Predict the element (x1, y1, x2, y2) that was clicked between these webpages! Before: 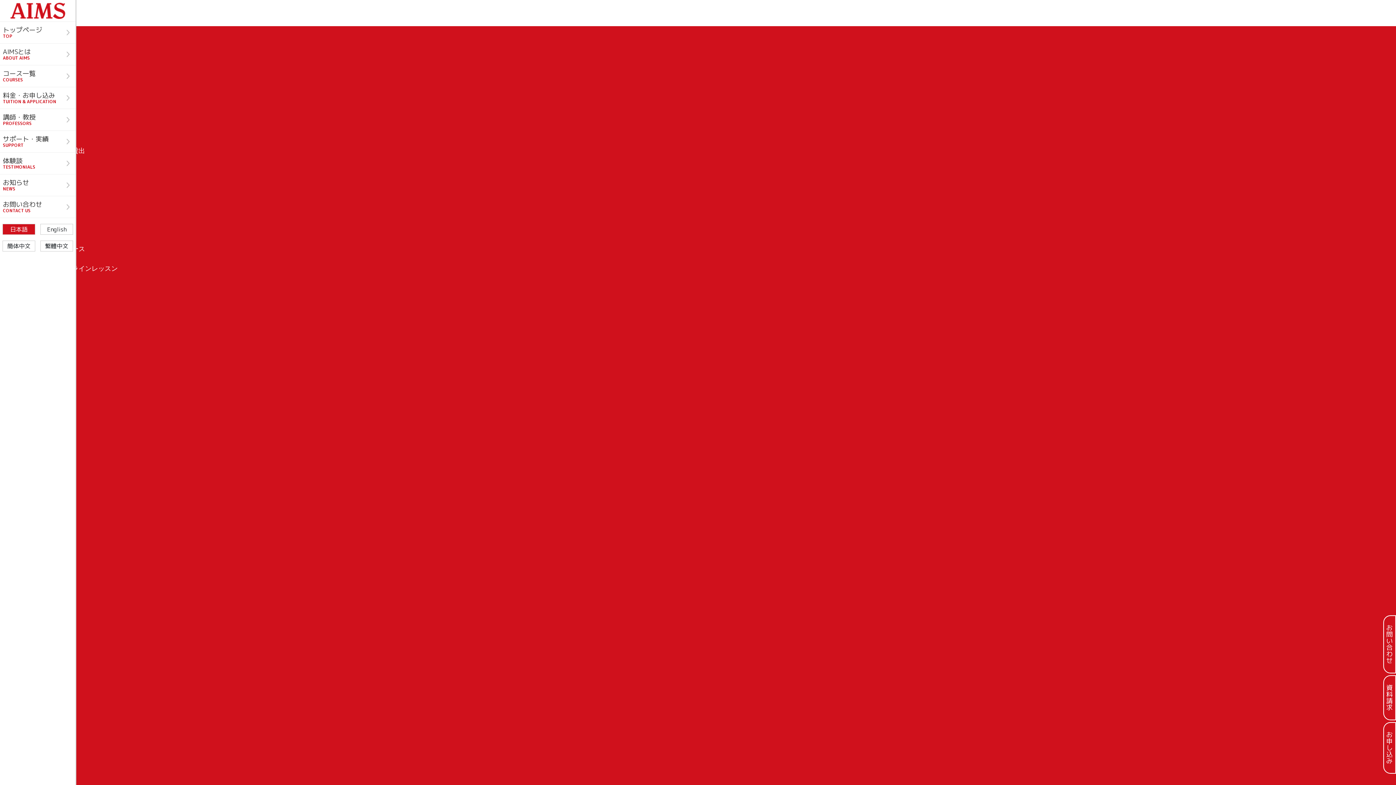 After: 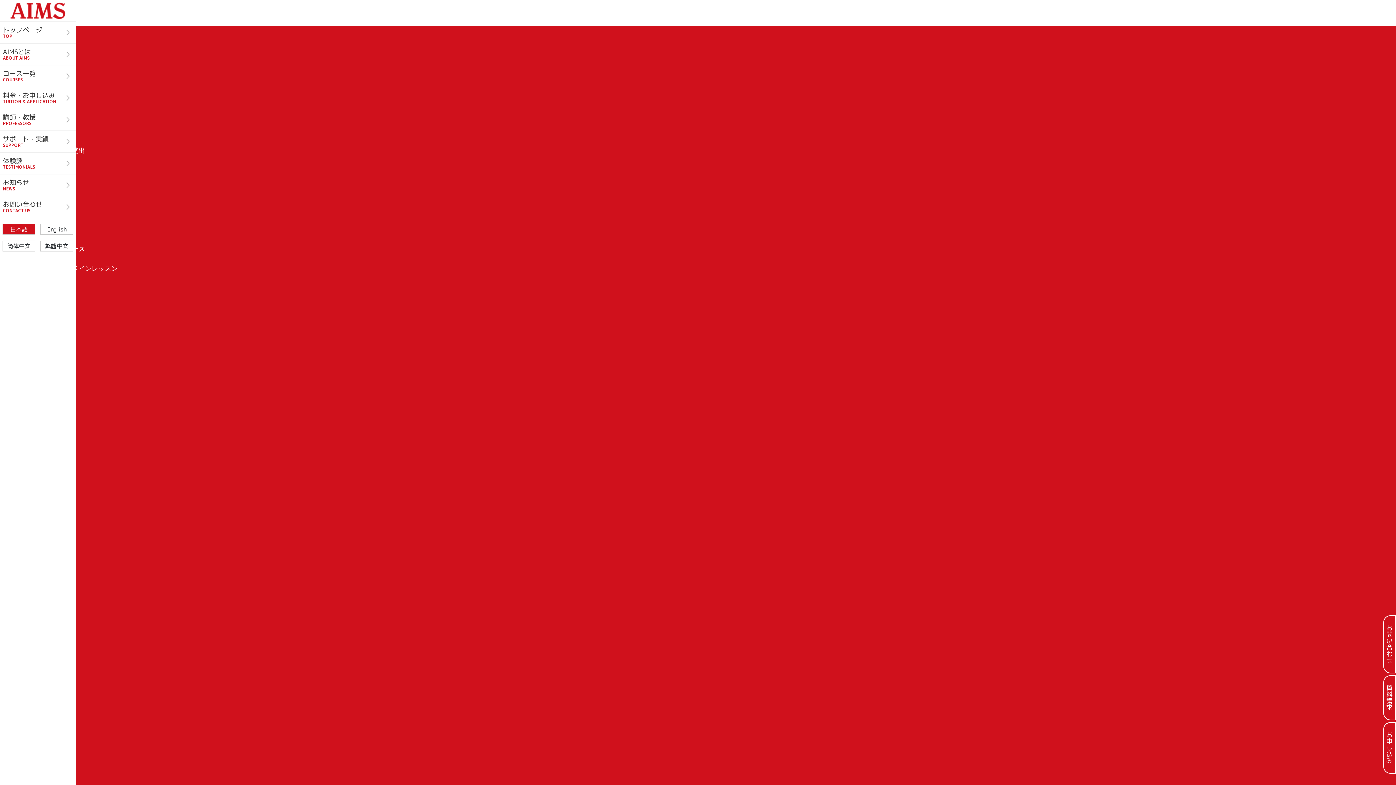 Action: bbox: (1383, 722, 1396, 774) label: お申し込み